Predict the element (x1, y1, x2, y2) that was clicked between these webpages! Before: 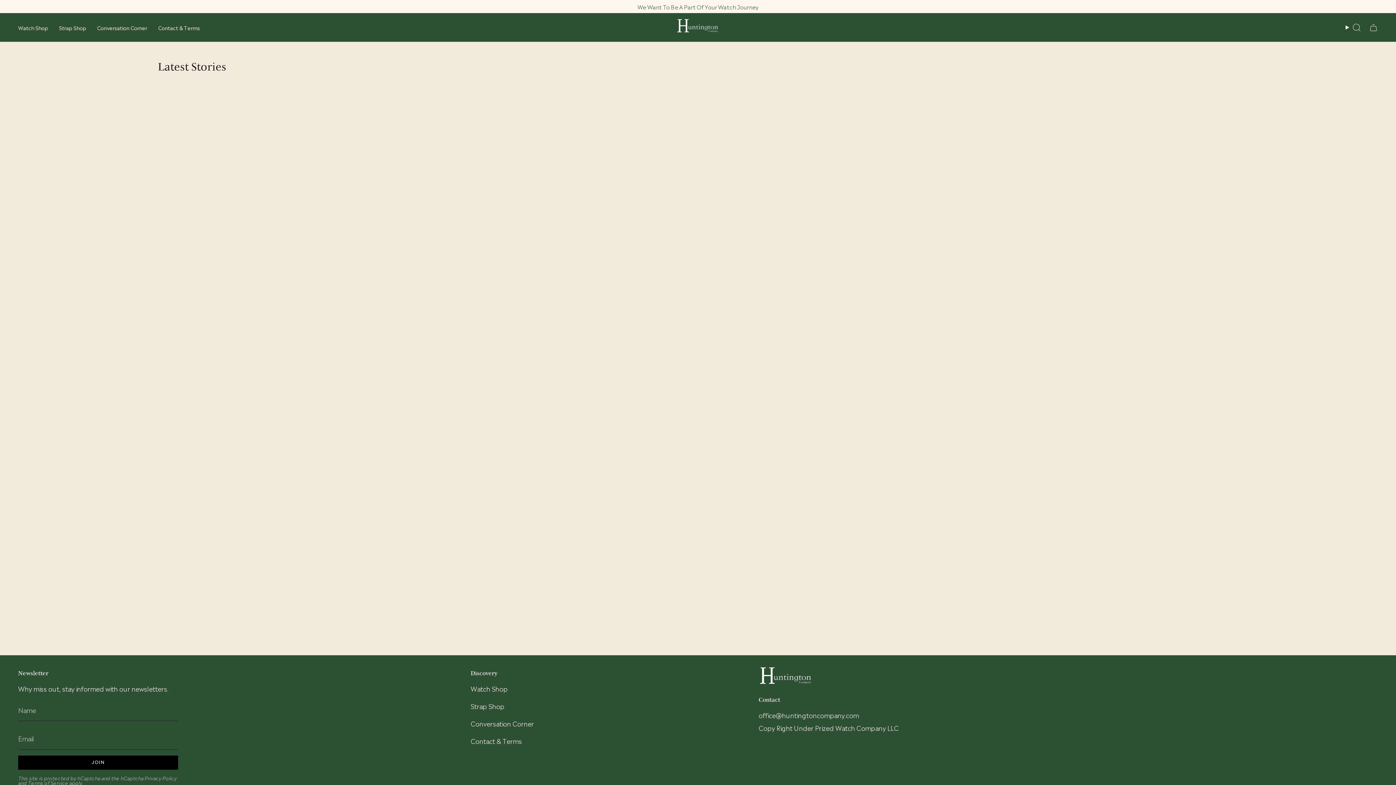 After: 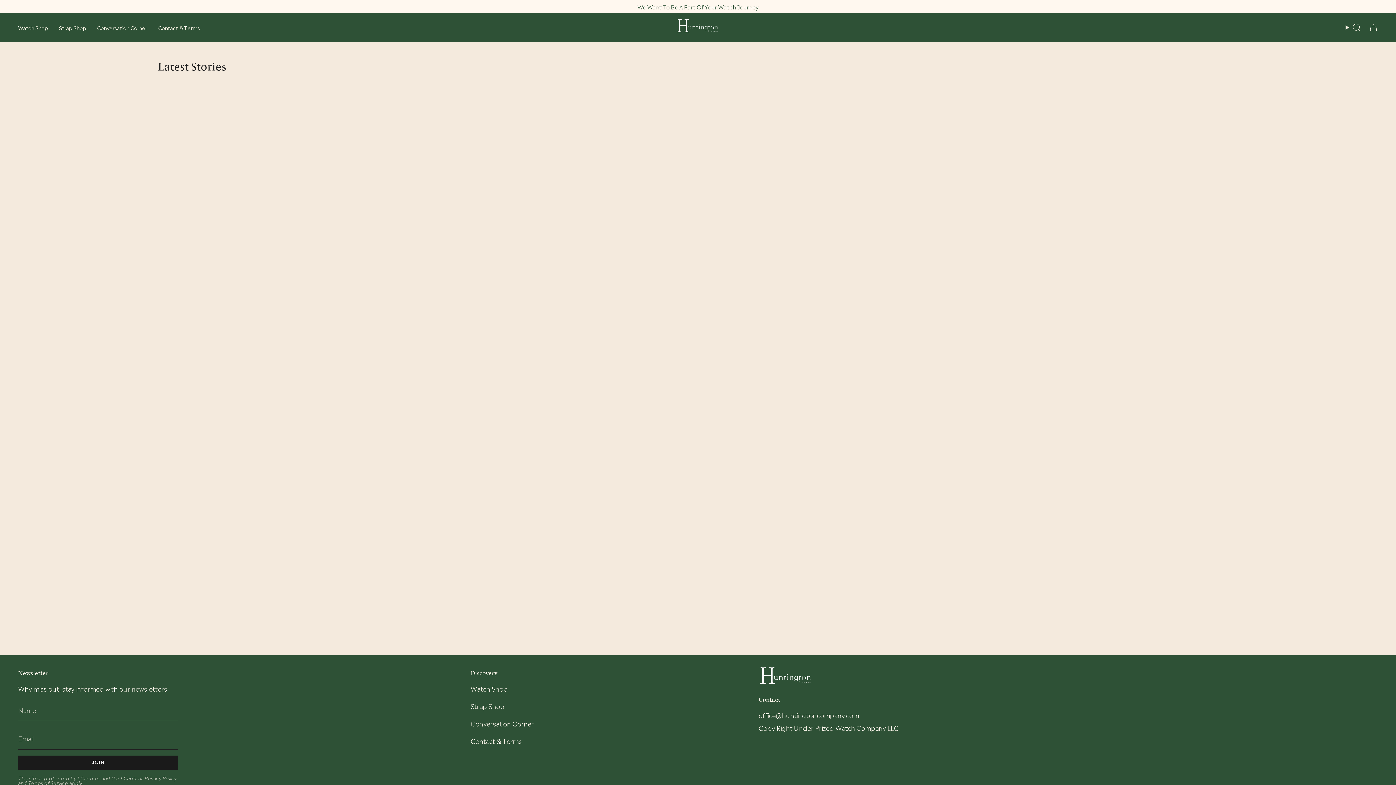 Action: label: JOIN bbox: (18, 755, 178, 770)